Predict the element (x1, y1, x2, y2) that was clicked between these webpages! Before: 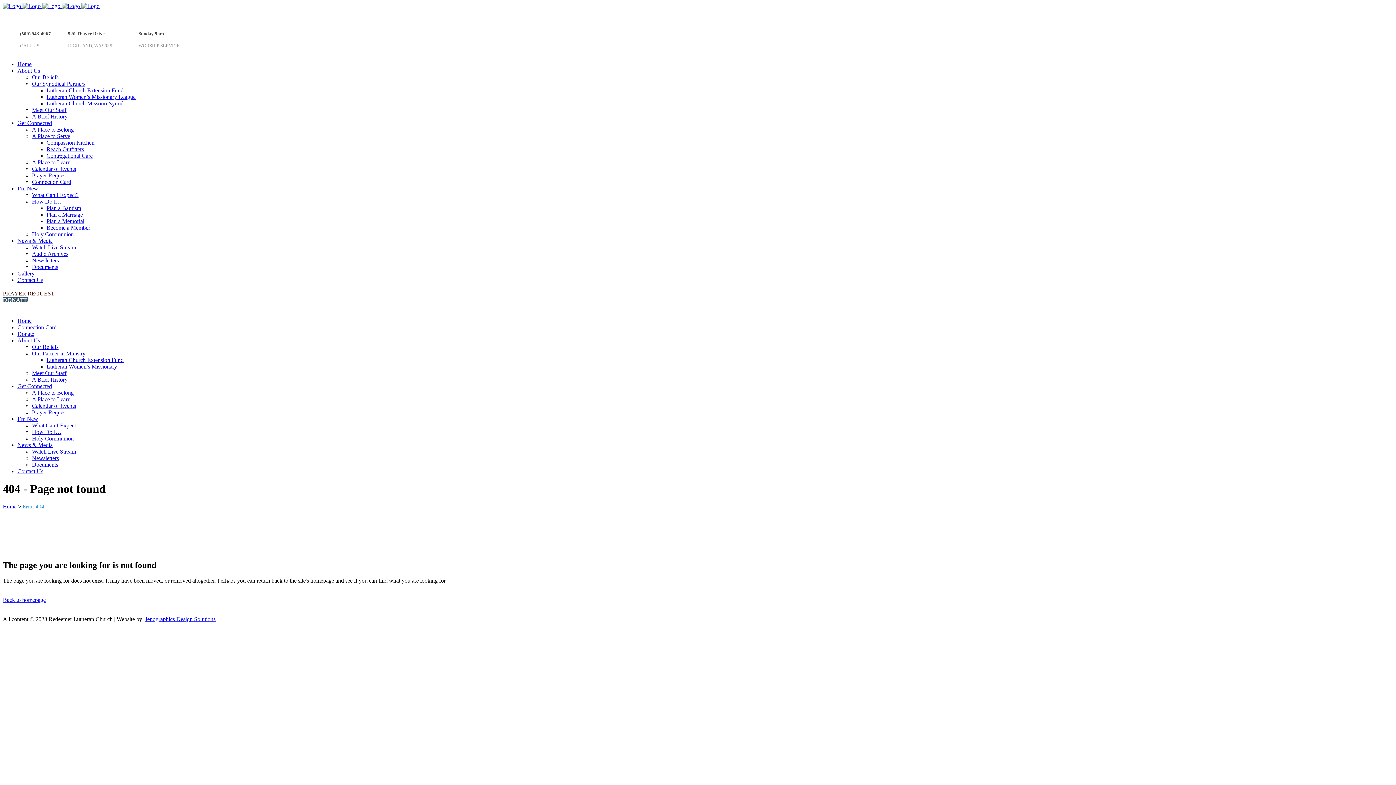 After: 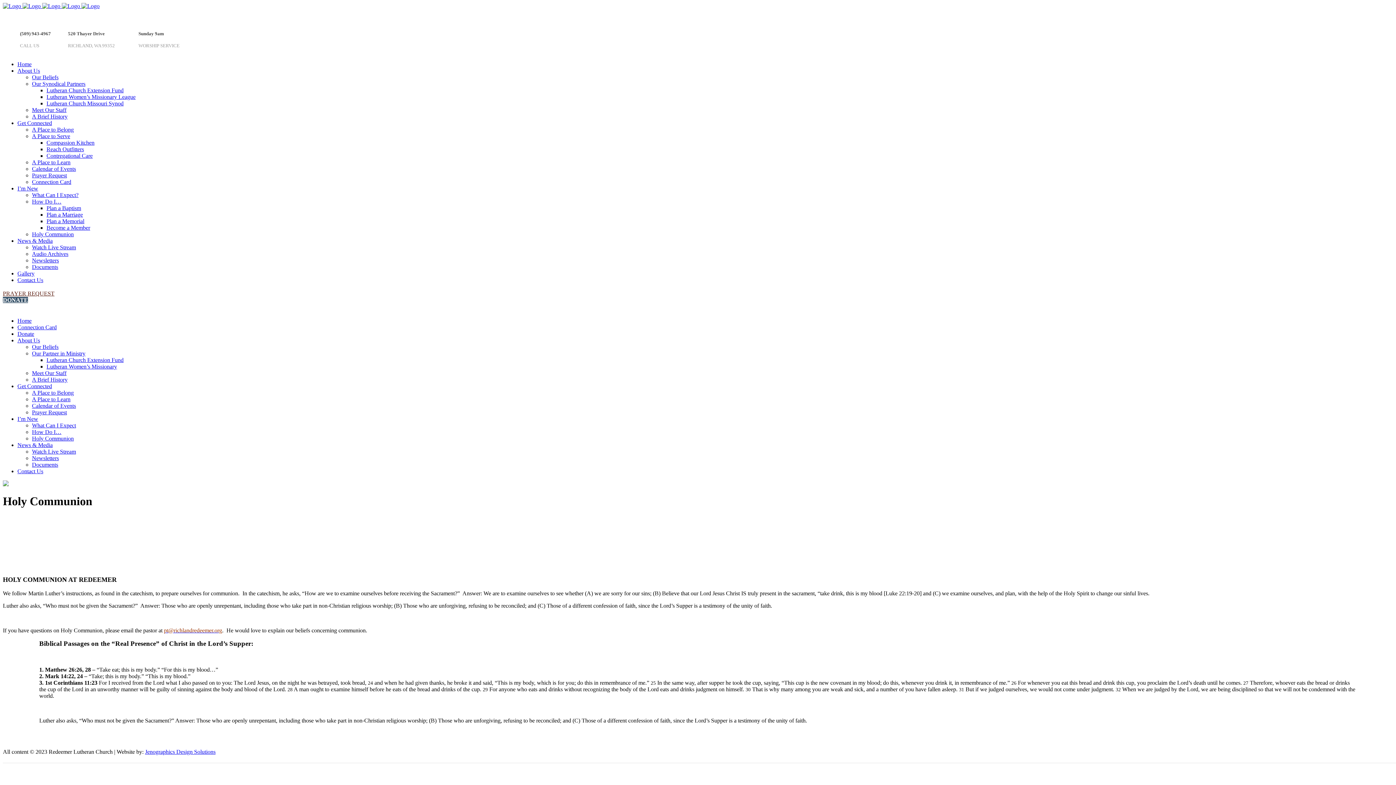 Action: label: Holy Communion bbox: (32, 435, 73, 441)